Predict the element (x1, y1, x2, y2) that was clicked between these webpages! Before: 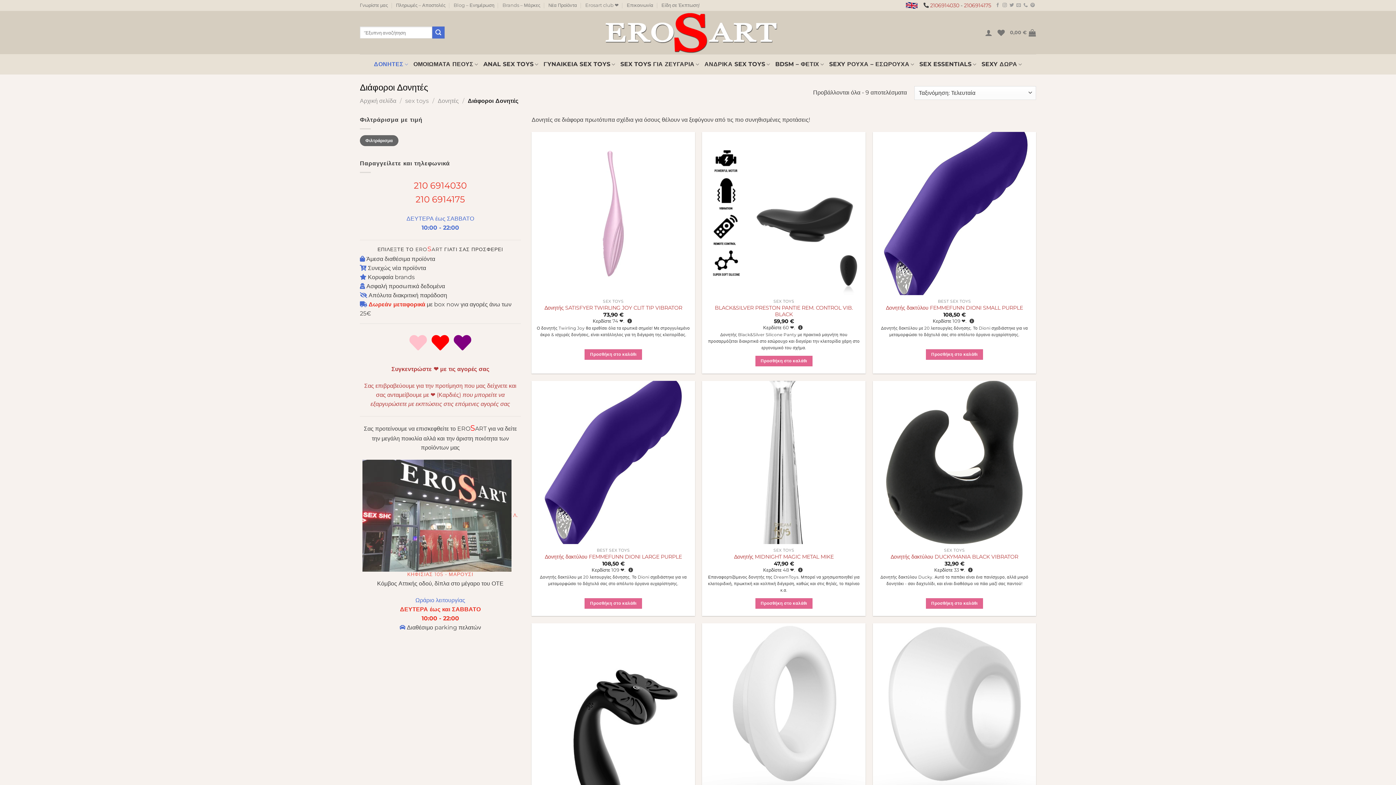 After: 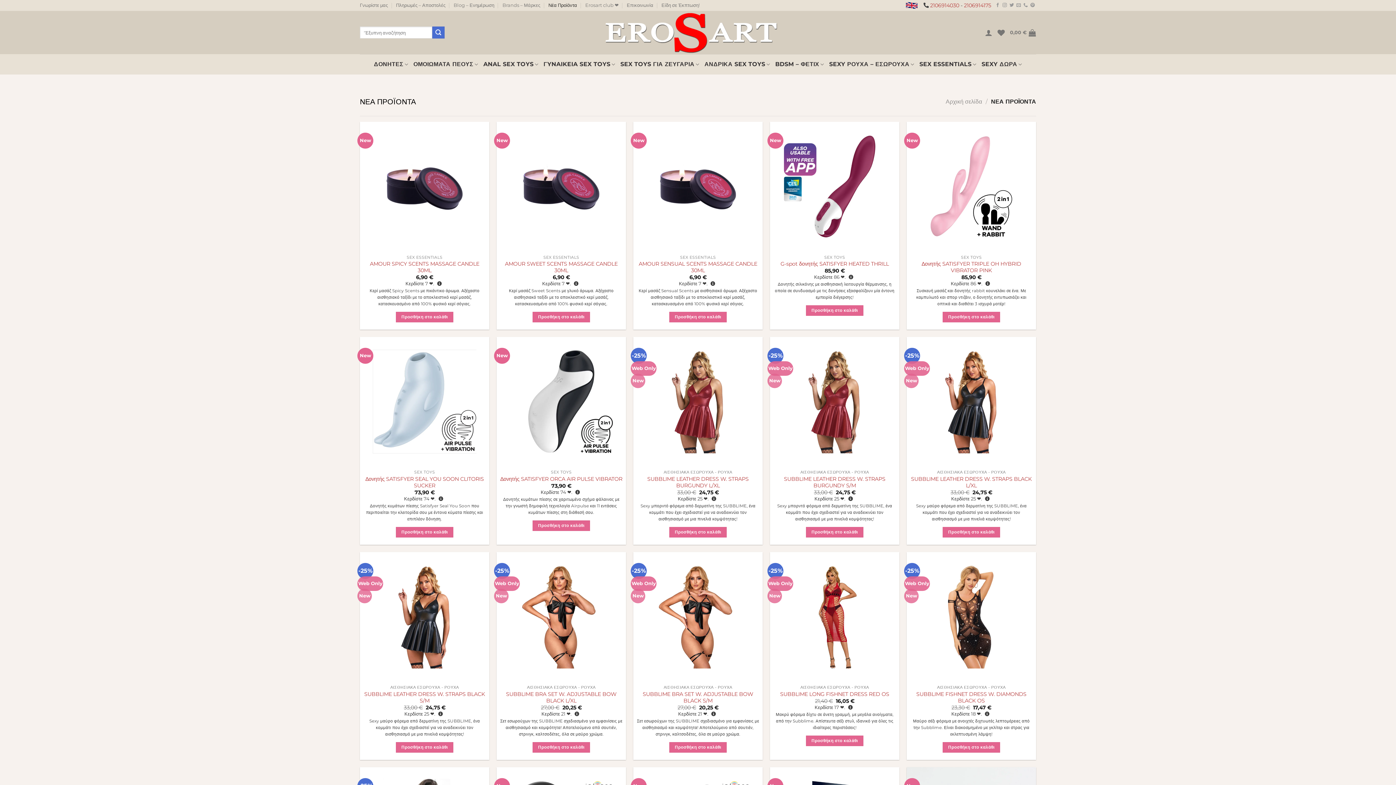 Action: label: Νέα Προϊόντα bbox: (548, 0, 577, 10)